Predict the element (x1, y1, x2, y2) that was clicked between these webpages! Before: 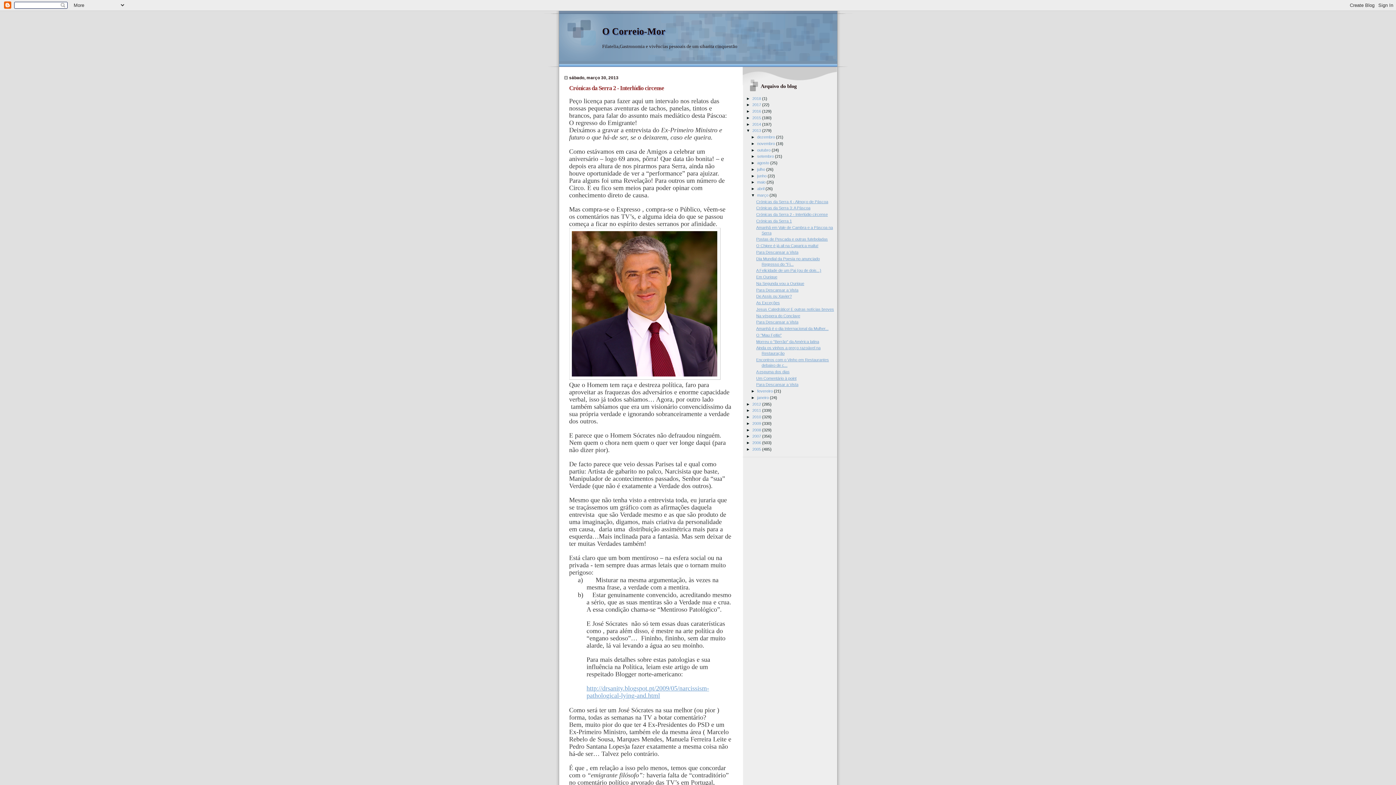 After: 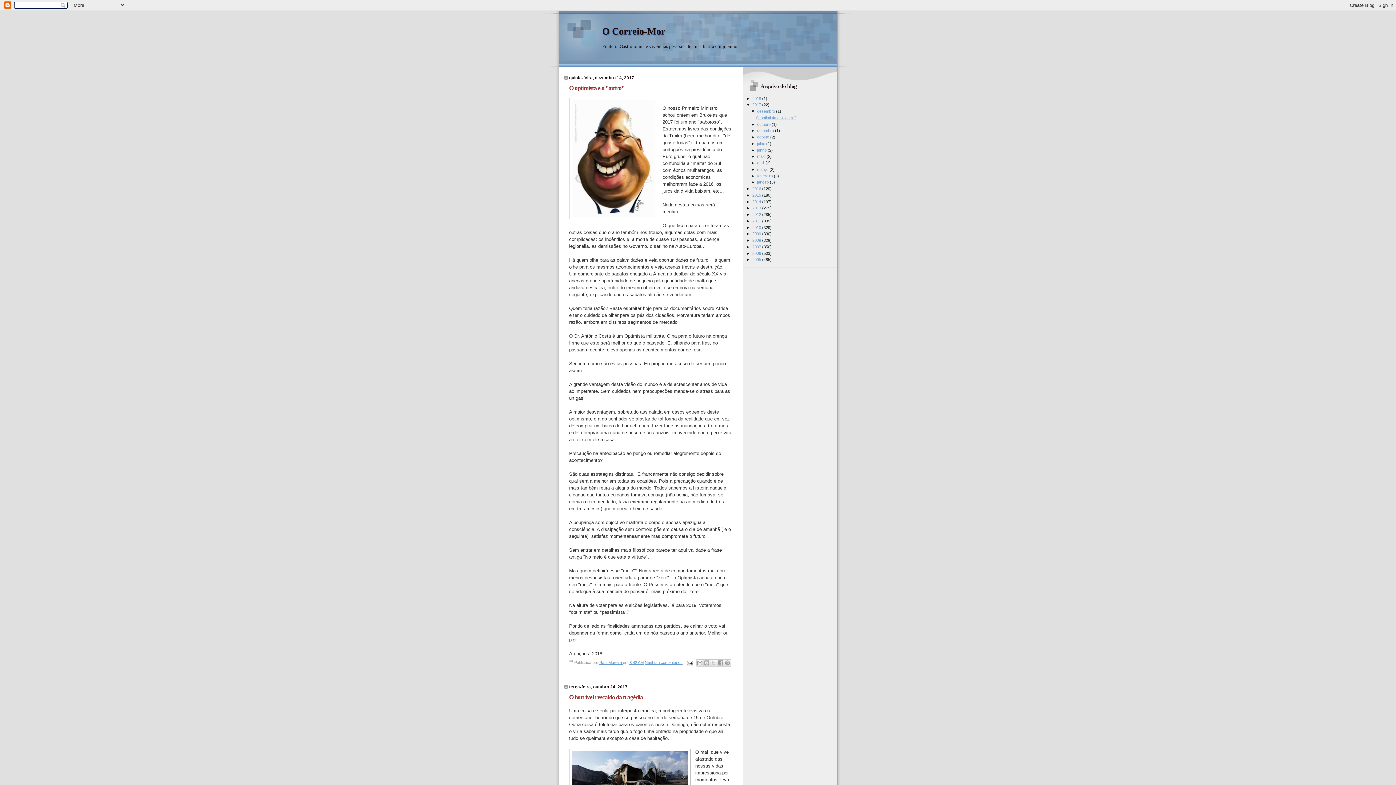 Action: label: 2017  bbox: (752, 102, 762, 107)